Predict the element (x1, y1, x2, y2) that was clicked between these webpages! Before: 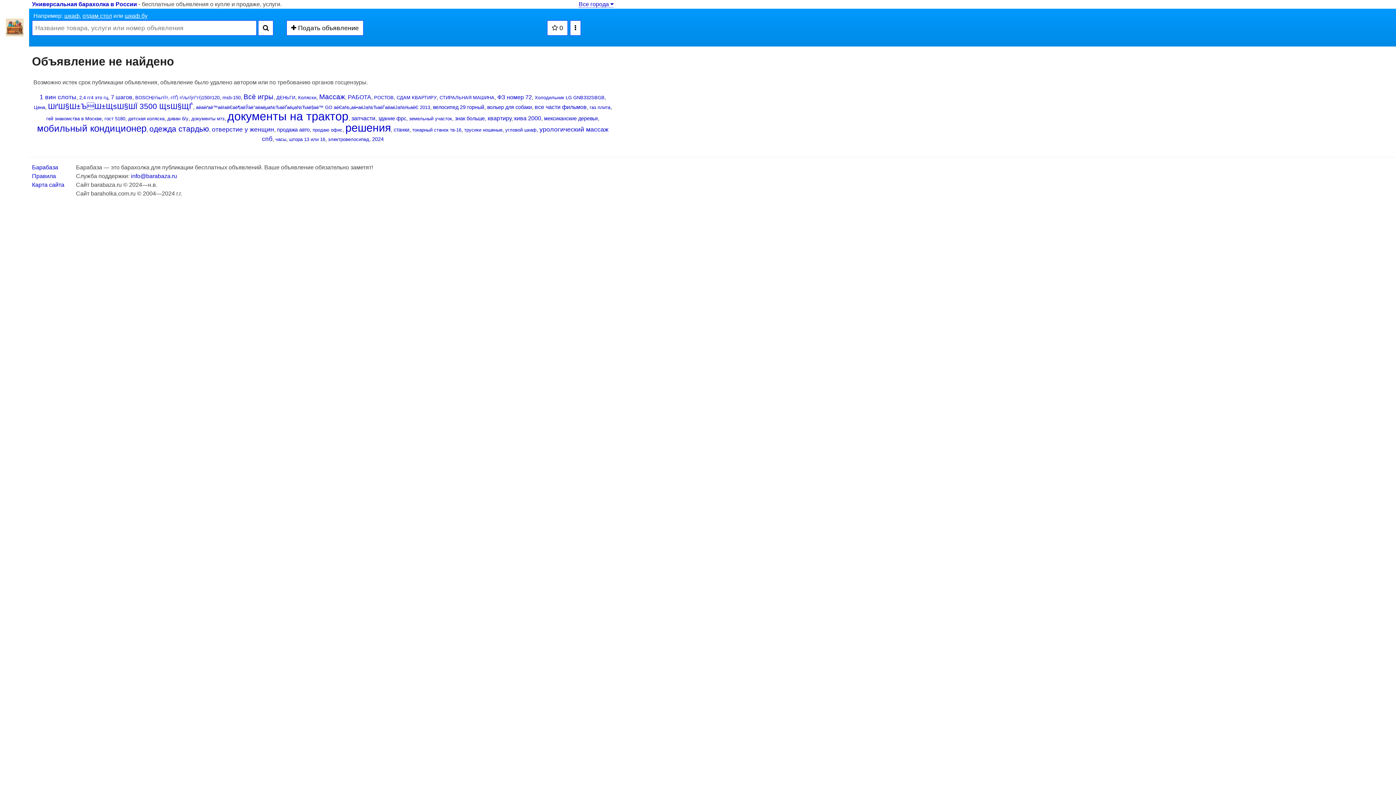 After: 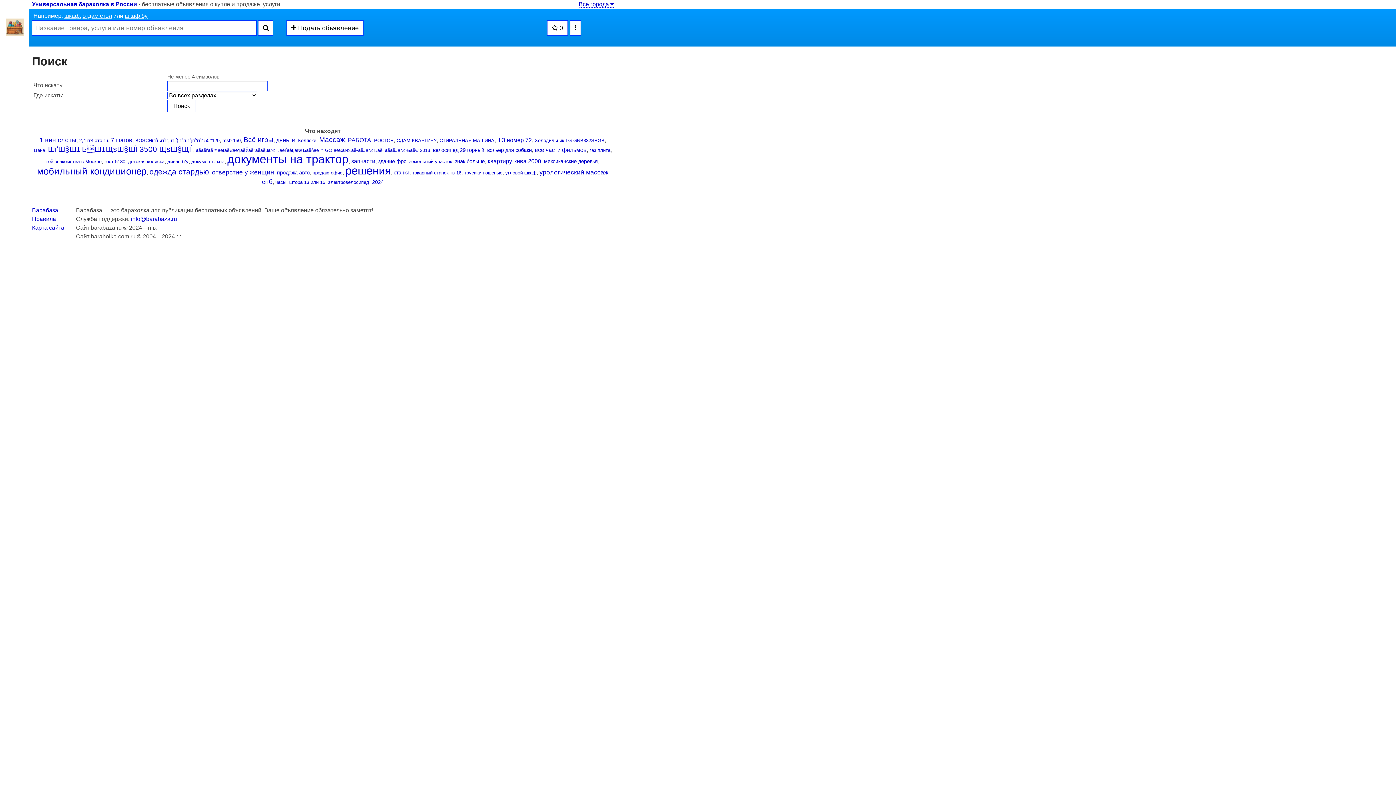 Action: bbox: (258, 20, 273, 35)